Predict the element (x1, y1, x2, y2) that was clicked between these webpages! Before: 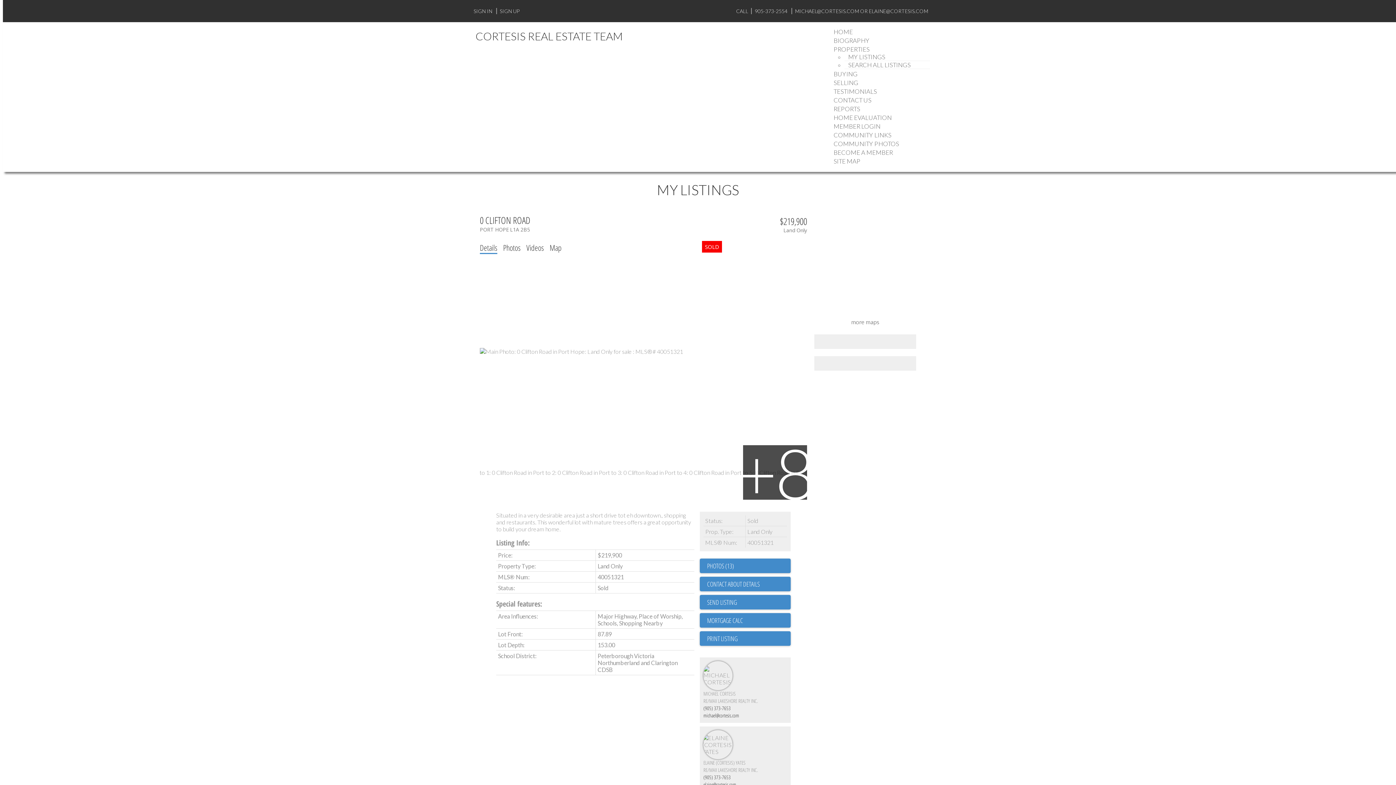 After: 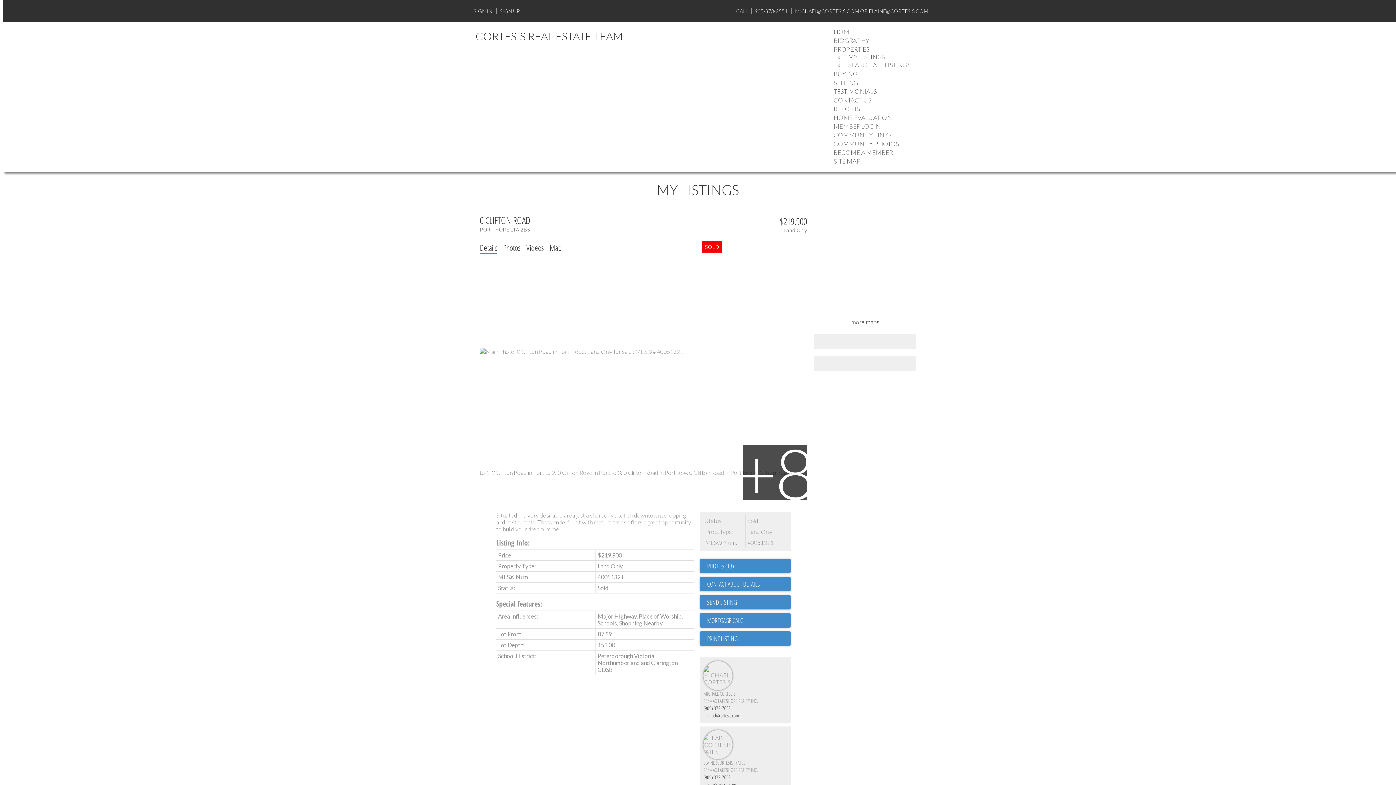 Action: bbox: (707, 616, 790, 625) label: MORTGAGE CALCULATOR